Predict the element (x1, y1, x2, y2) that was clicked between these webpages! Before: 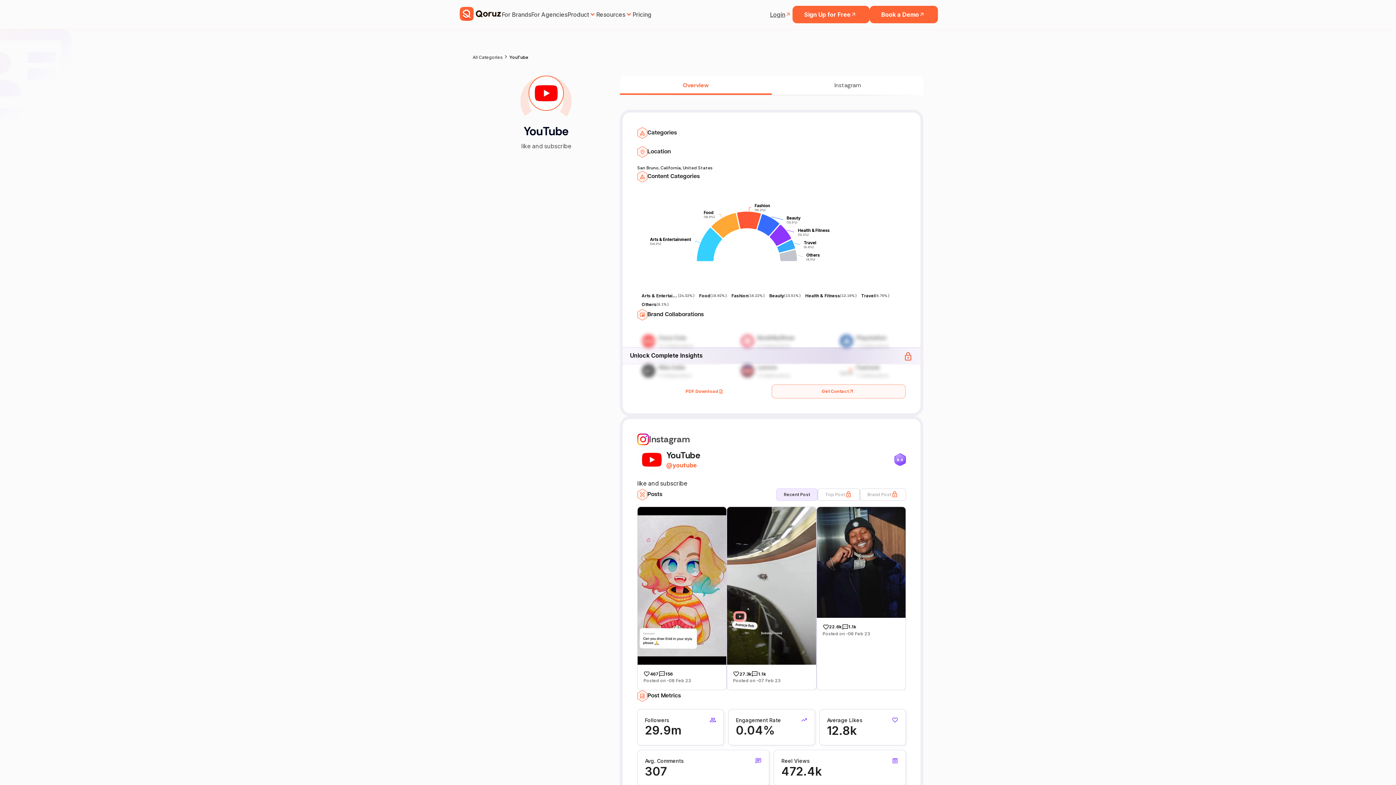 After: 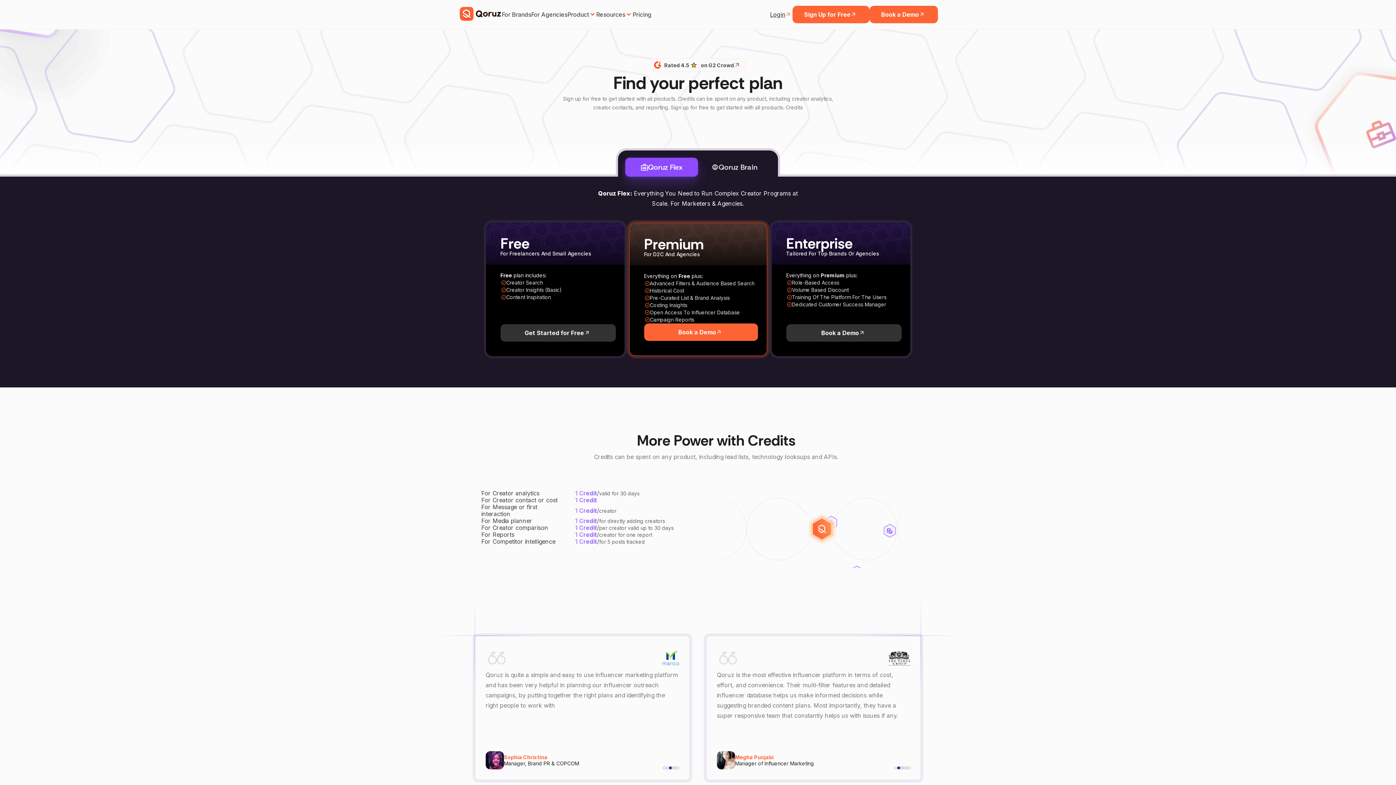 Action: label: Pricing bbox: (632, 10, 651, 18)